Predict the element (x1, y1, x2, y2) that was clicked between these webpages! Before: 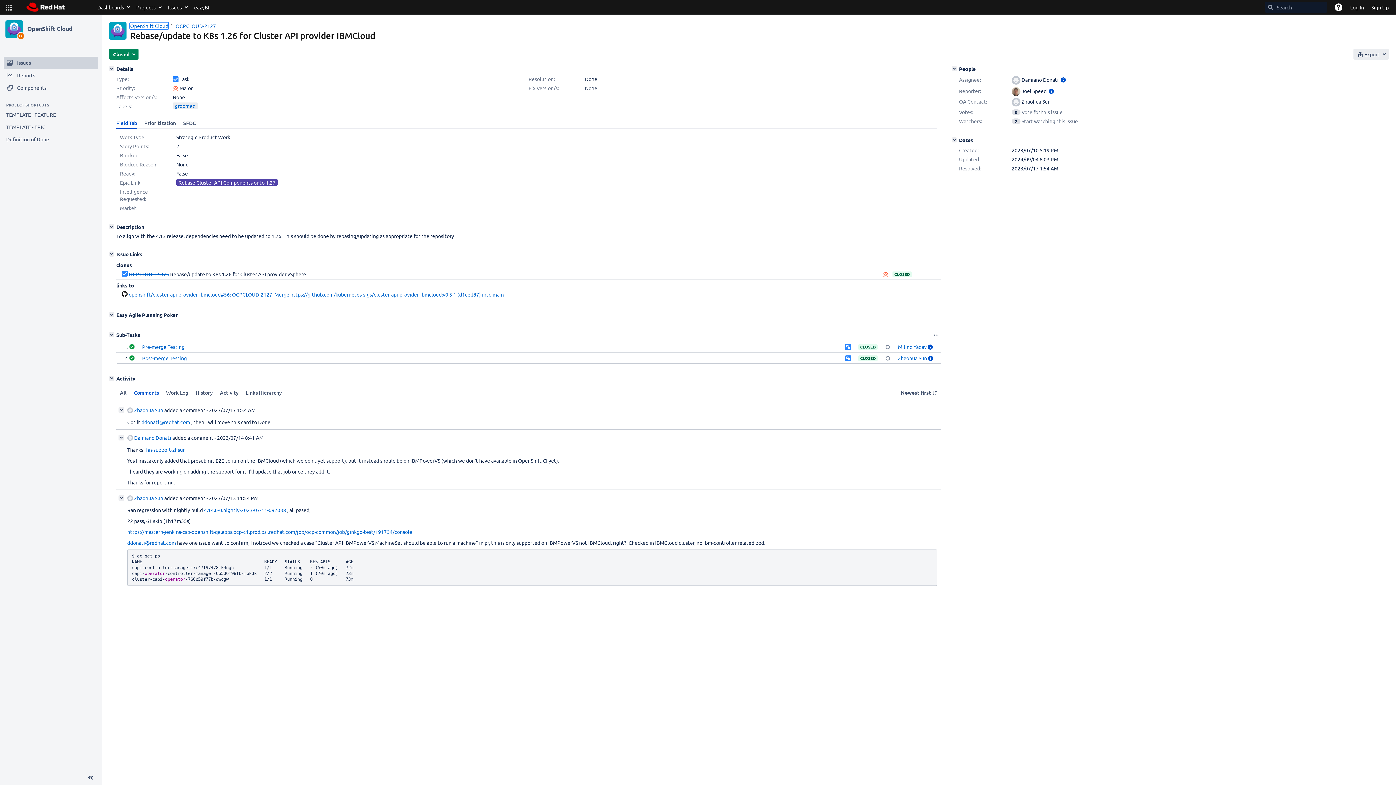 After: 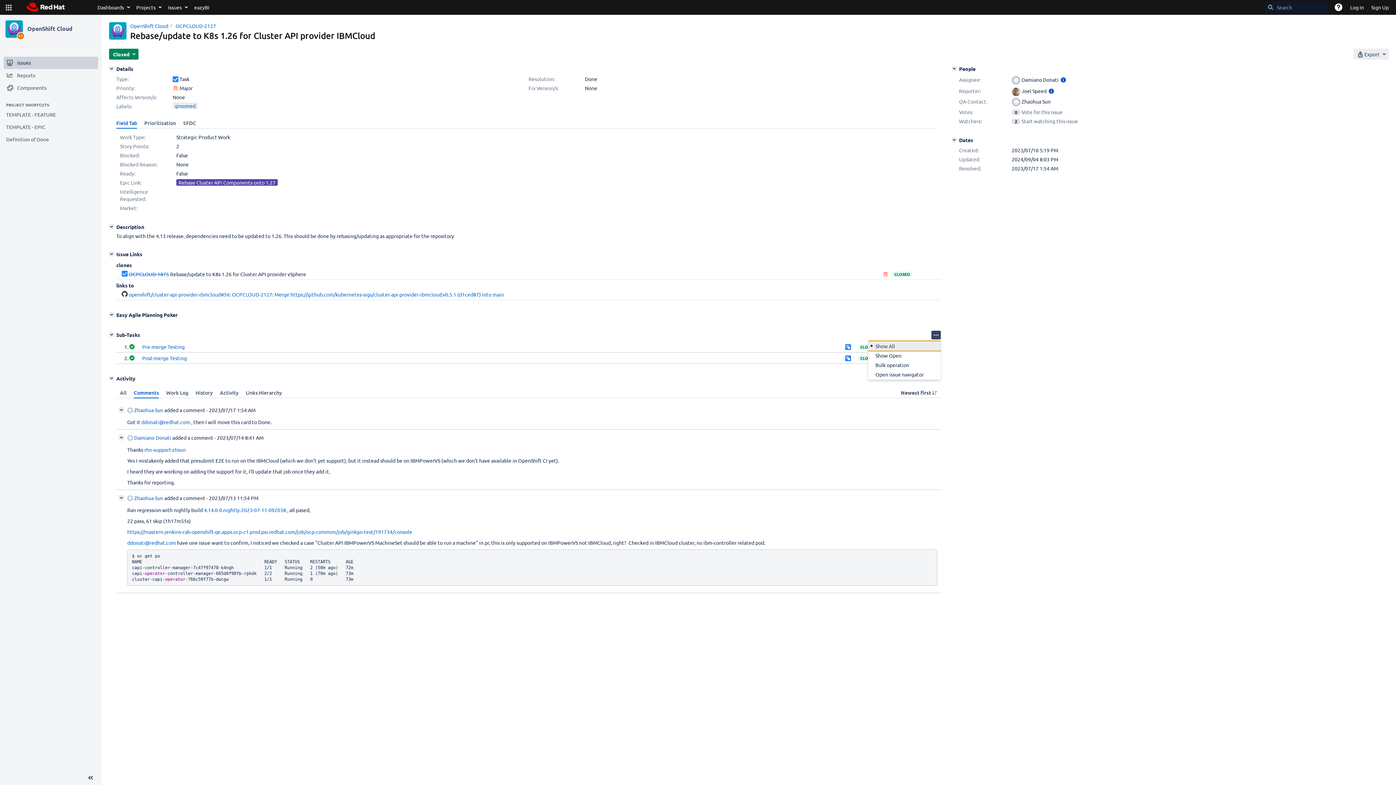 Action: bbox: (931, 330, 941, 339) label: Sub-Tasks Options